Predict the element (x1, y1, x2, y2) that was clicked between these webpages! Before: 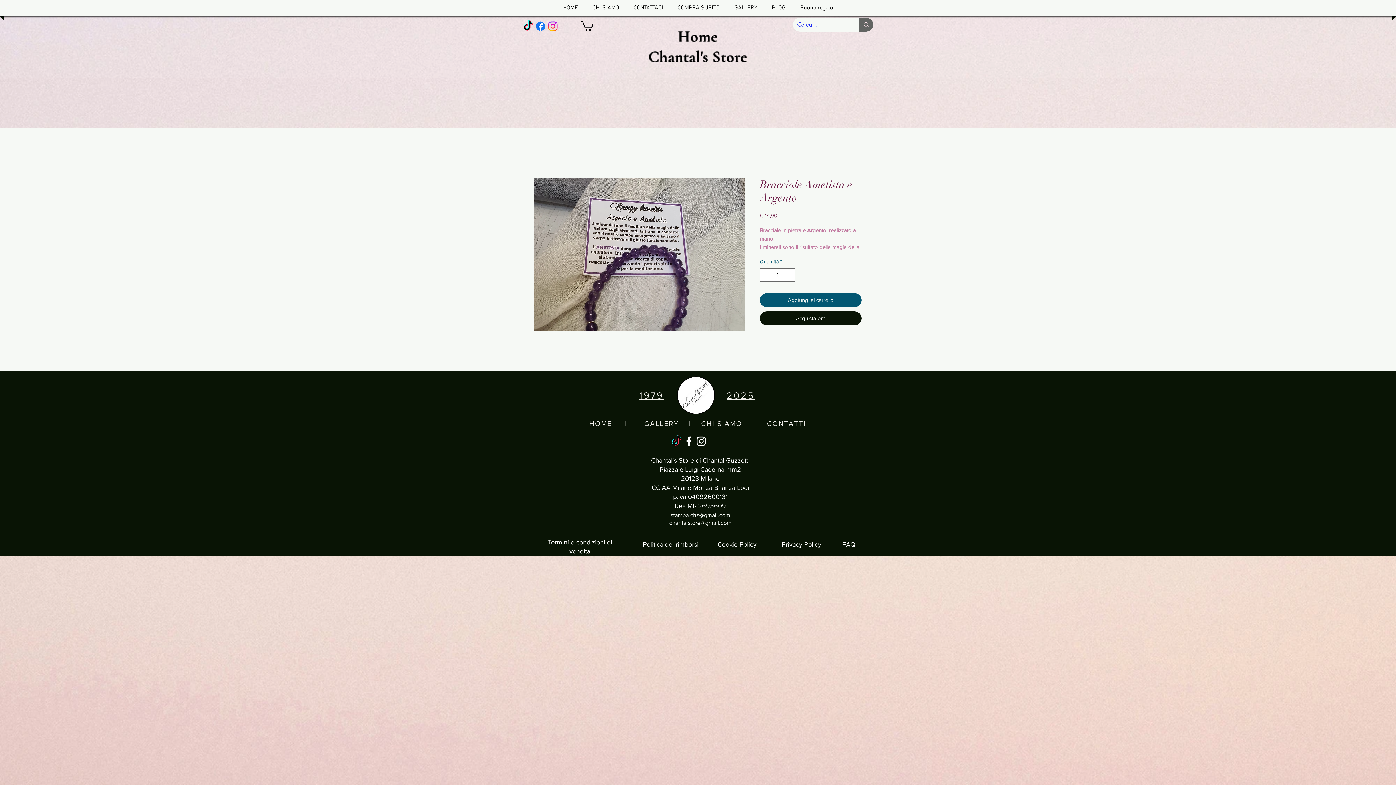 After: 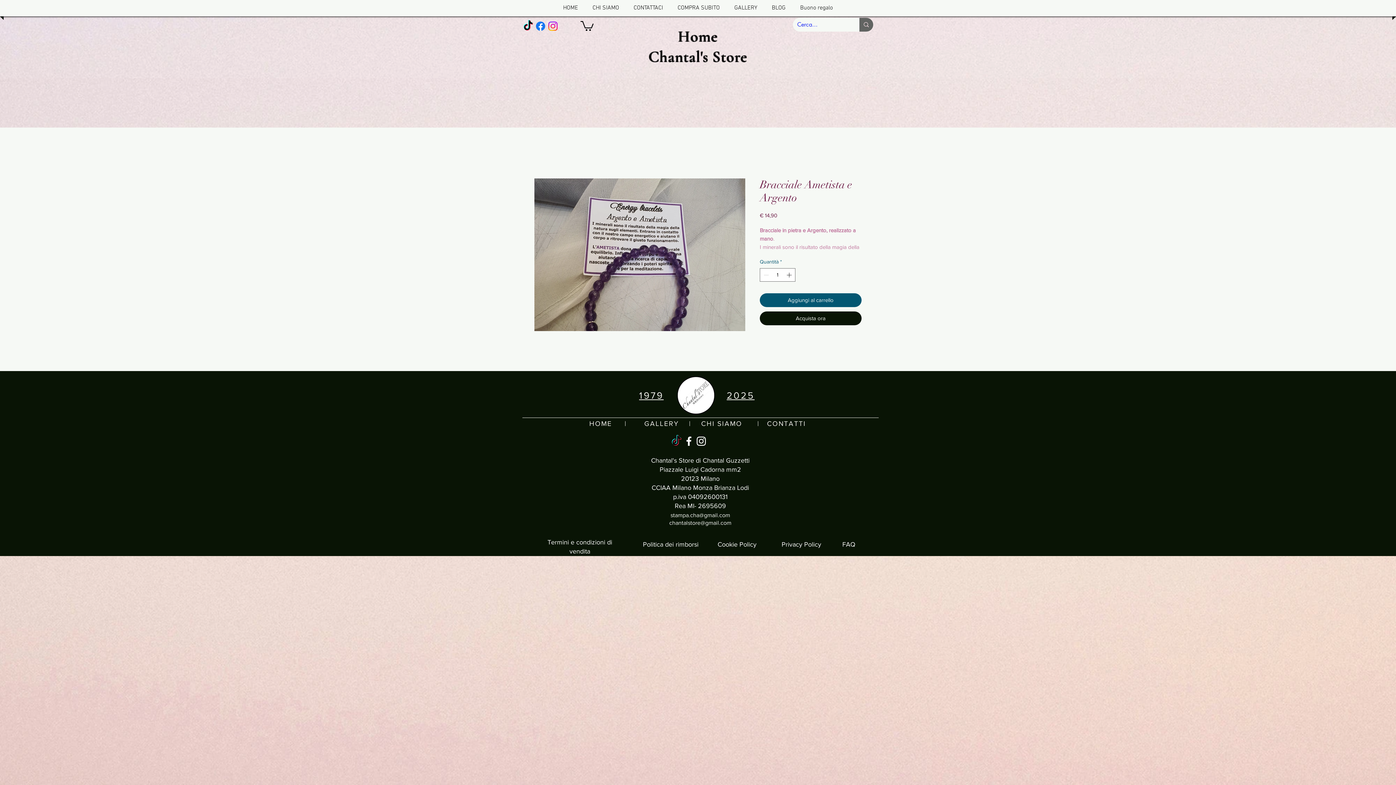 Action: label: Privacy Policy bbox: (781, 541, 821, 548)